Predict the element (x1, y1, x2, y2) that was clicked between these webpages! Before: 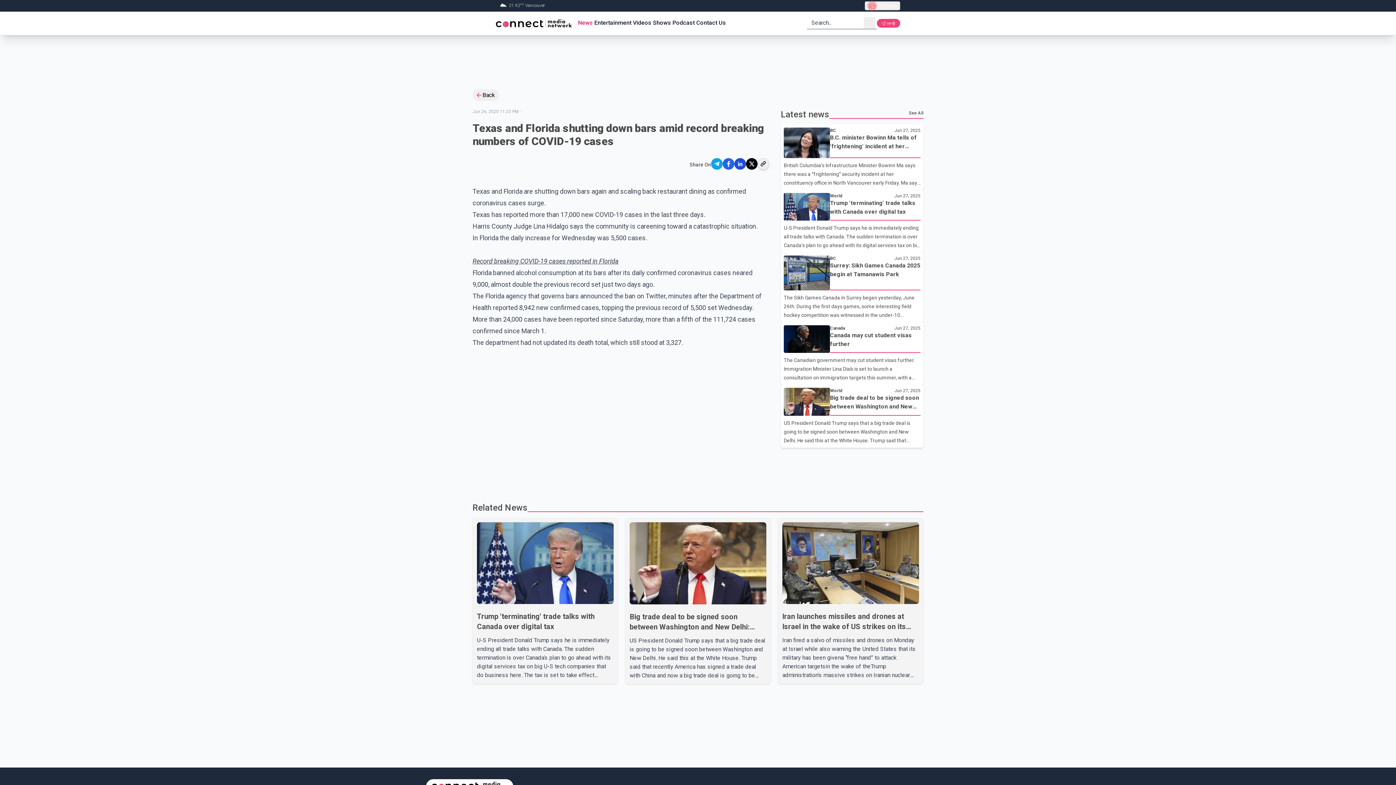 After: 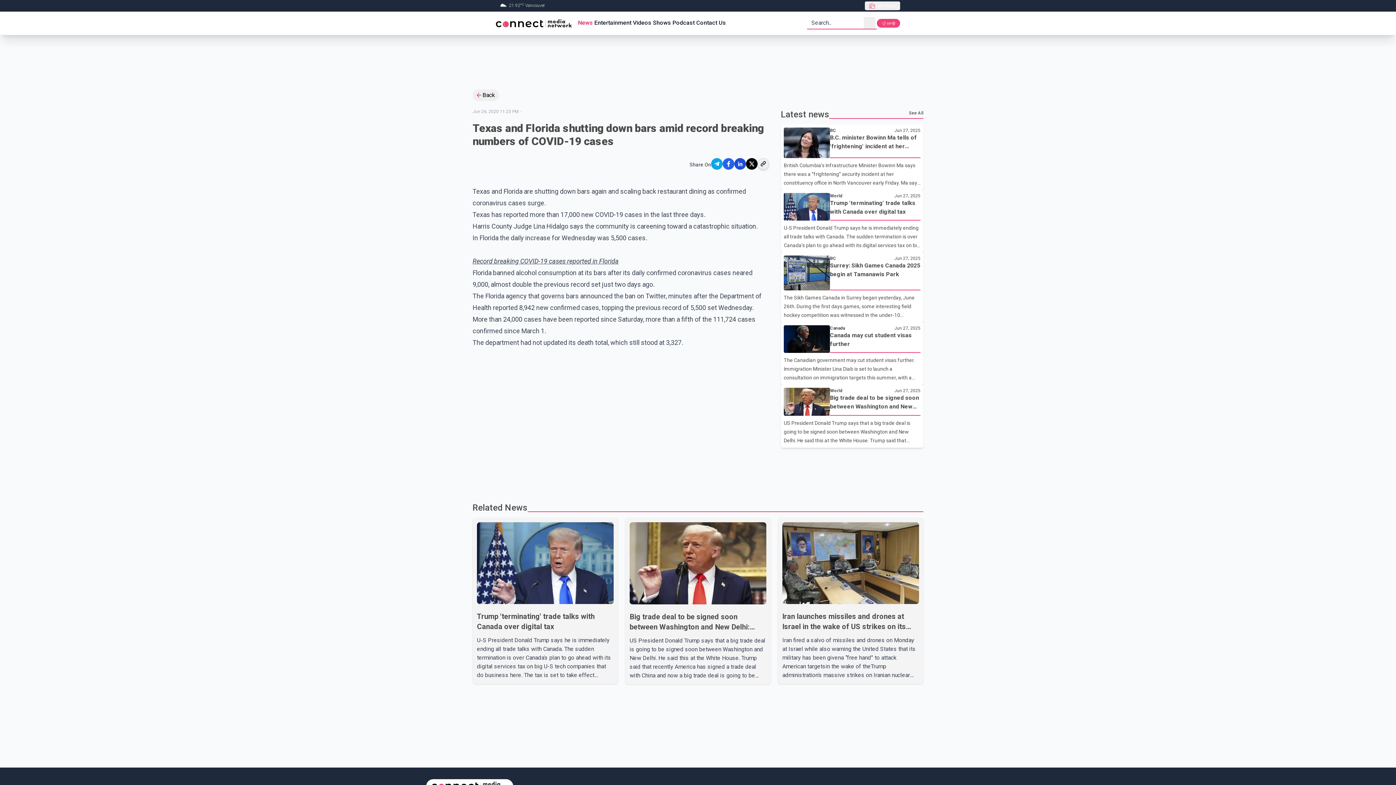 Action: bbox: (864, 17, 875, 28) label: search